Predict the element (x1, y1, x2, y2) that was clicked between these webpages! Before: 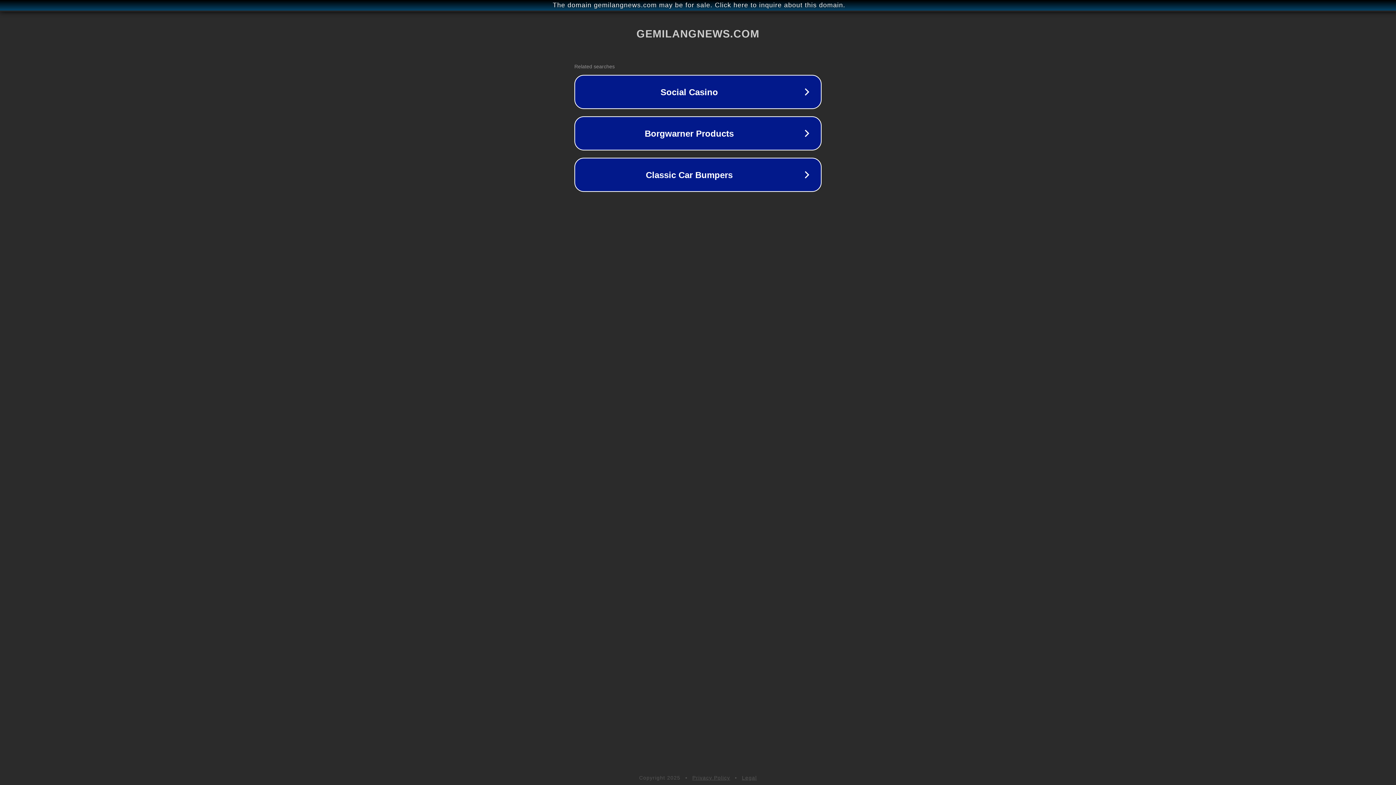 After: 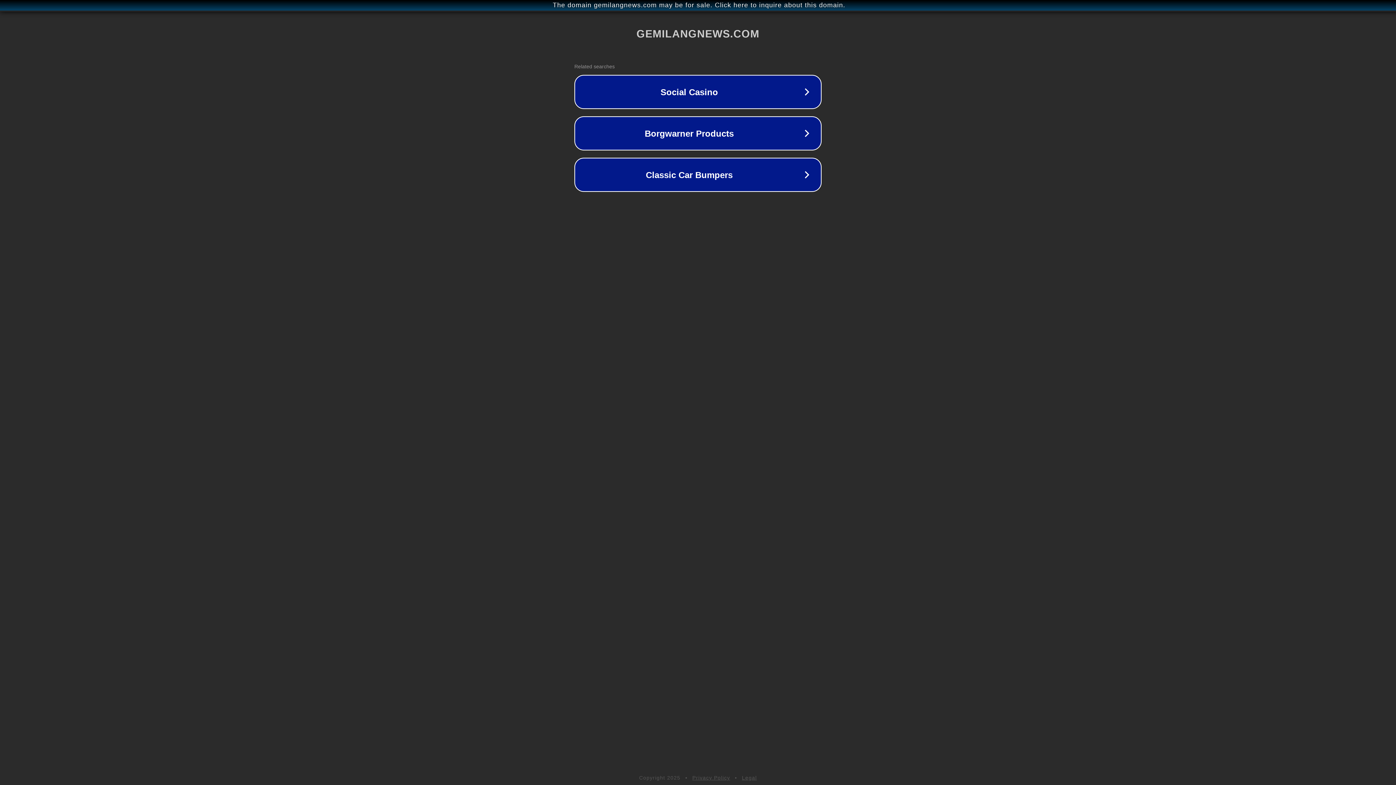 Action: label: Legal bbox: (742, 775, 757, 781)